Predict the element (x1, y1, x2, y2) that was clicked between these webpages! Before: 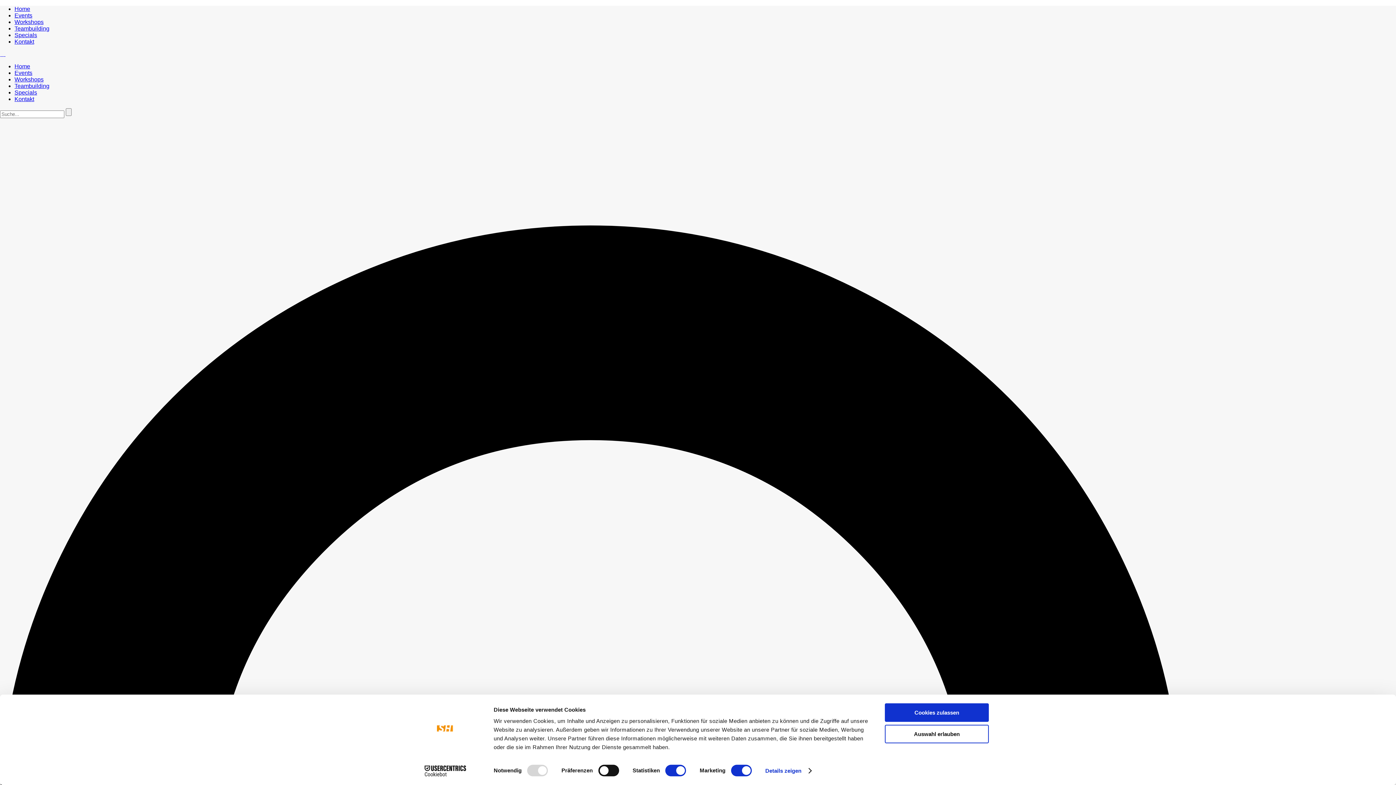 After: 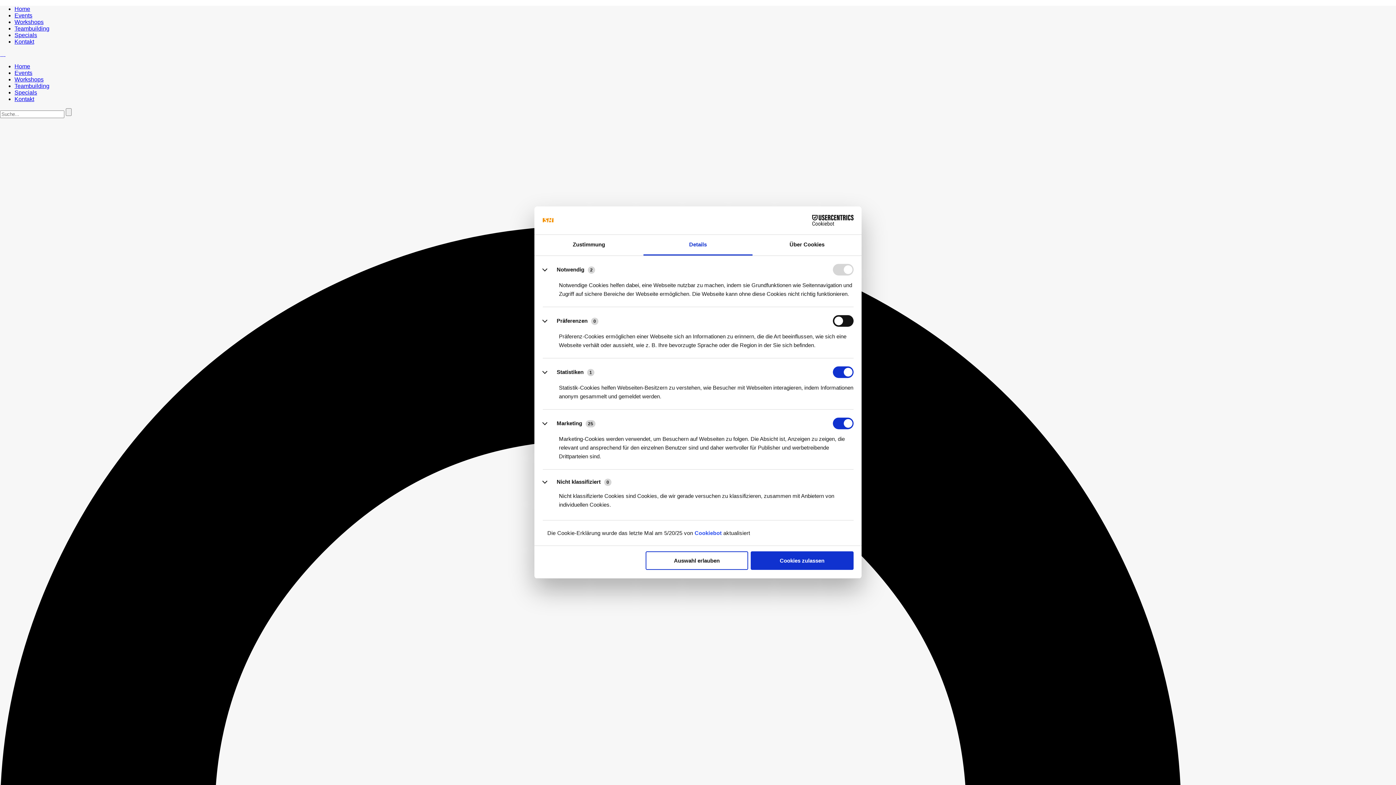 Action: bbox: (765, 765, 811, 776) label: Details zeigen